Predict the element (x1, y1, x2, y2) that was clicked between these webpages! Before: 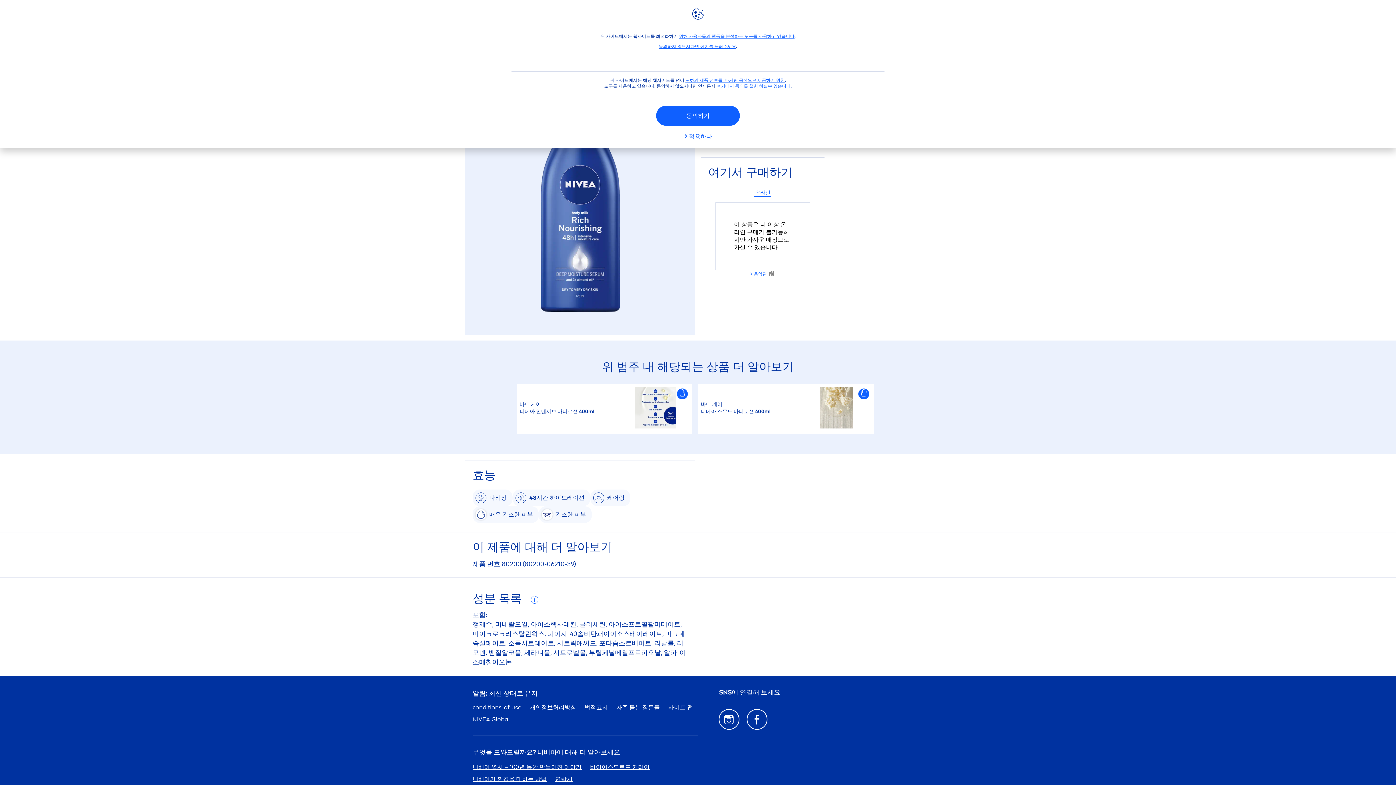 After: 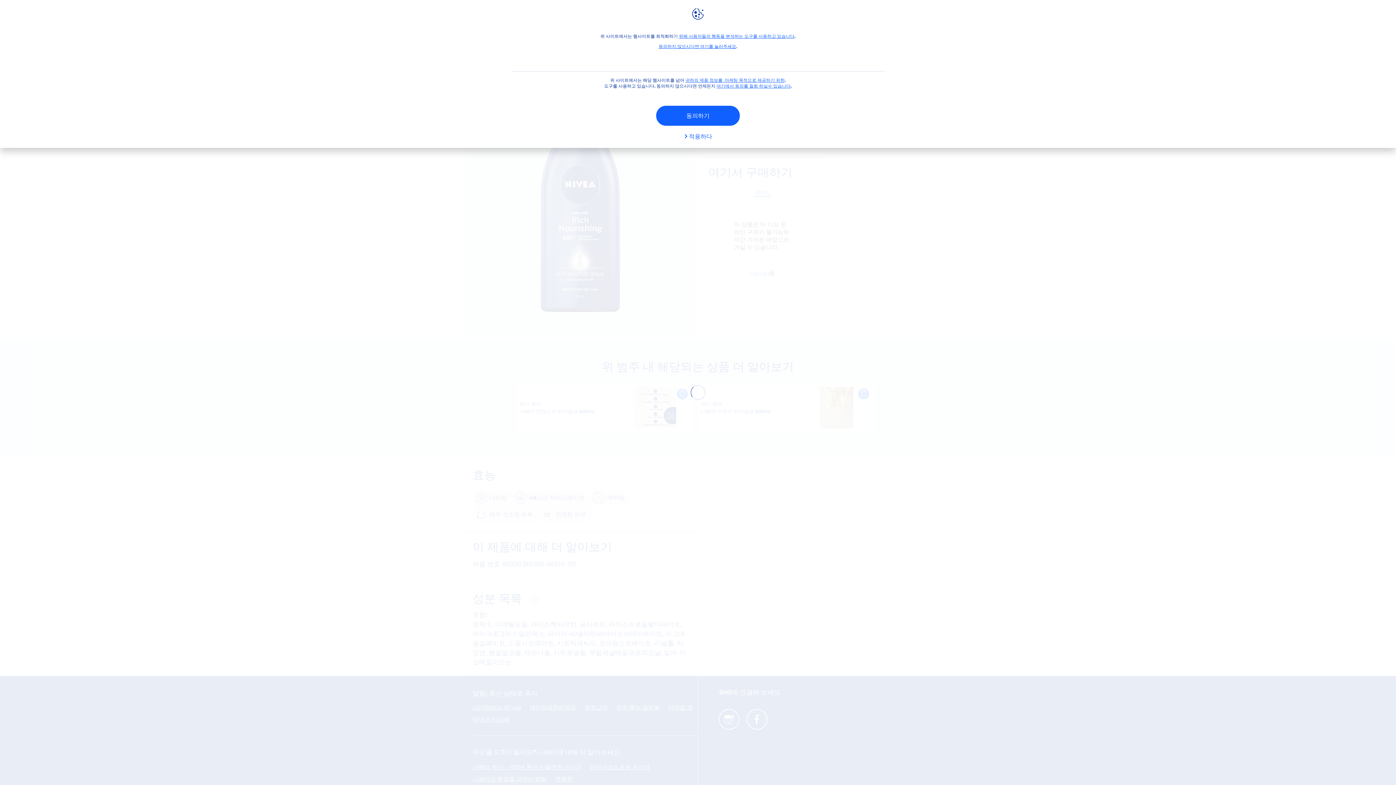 Action: bbox: (658, 44, 736, 49) label: 동의하지 않으시다면 여기를 눌러주세요